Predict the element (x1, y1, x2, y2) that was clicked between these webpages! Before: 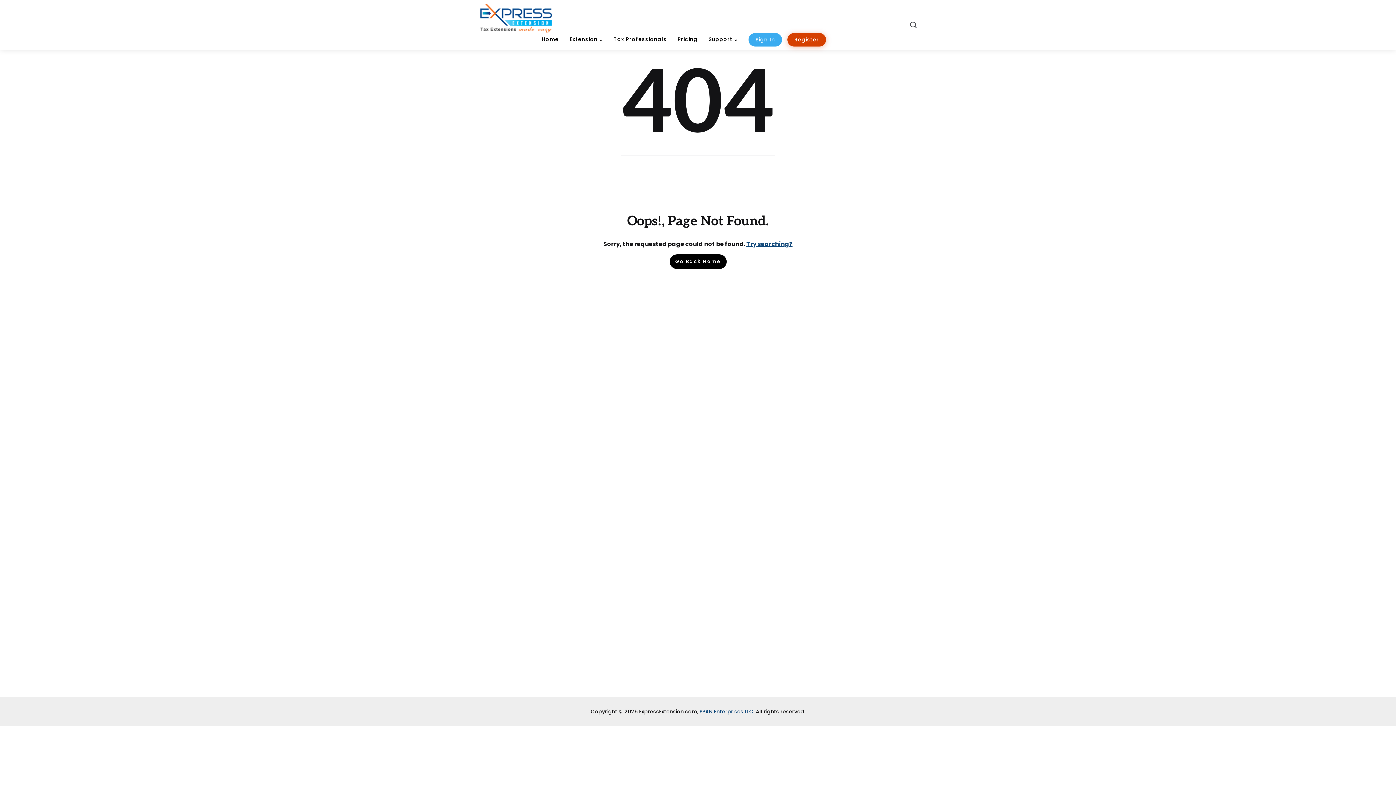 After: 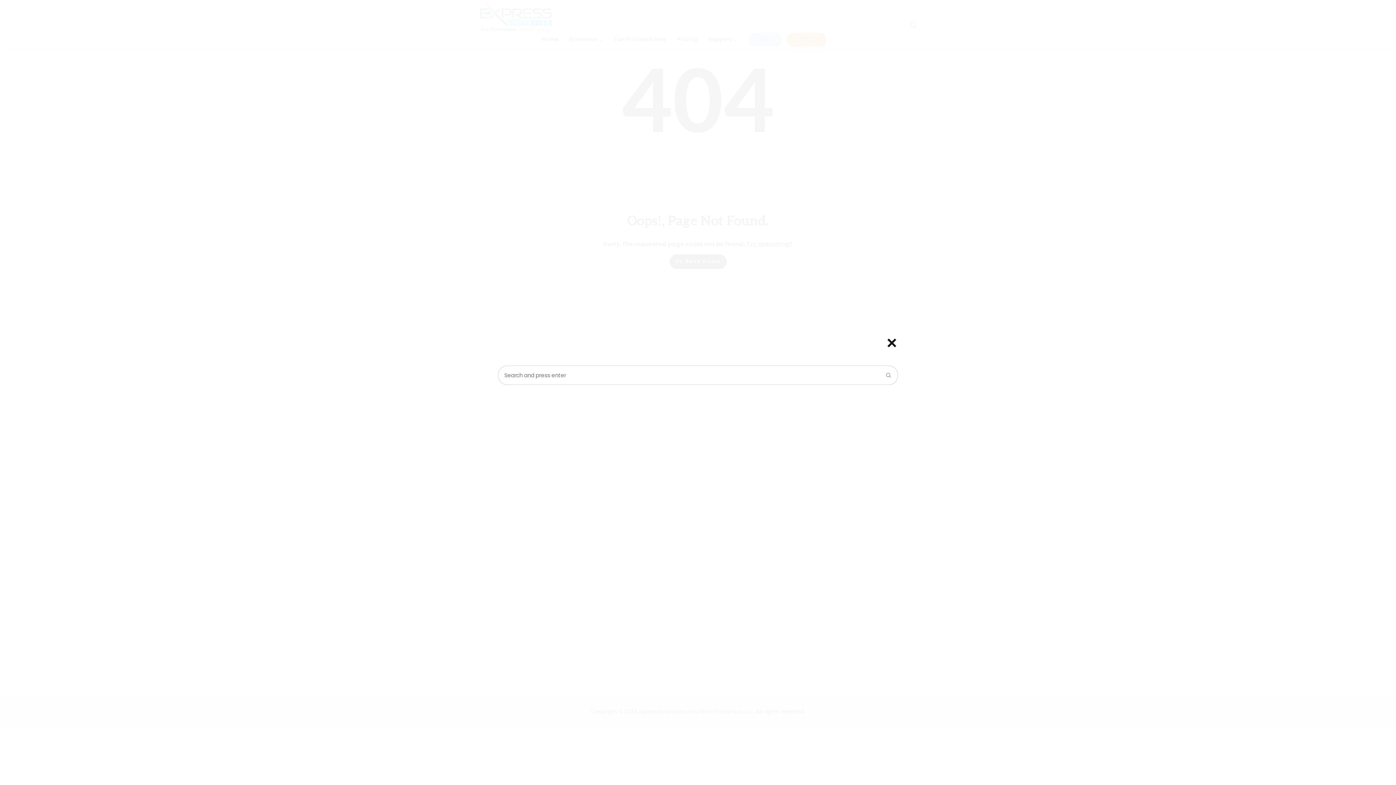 Action: label: Try searching? bbox: (746, 239, 792, 248)